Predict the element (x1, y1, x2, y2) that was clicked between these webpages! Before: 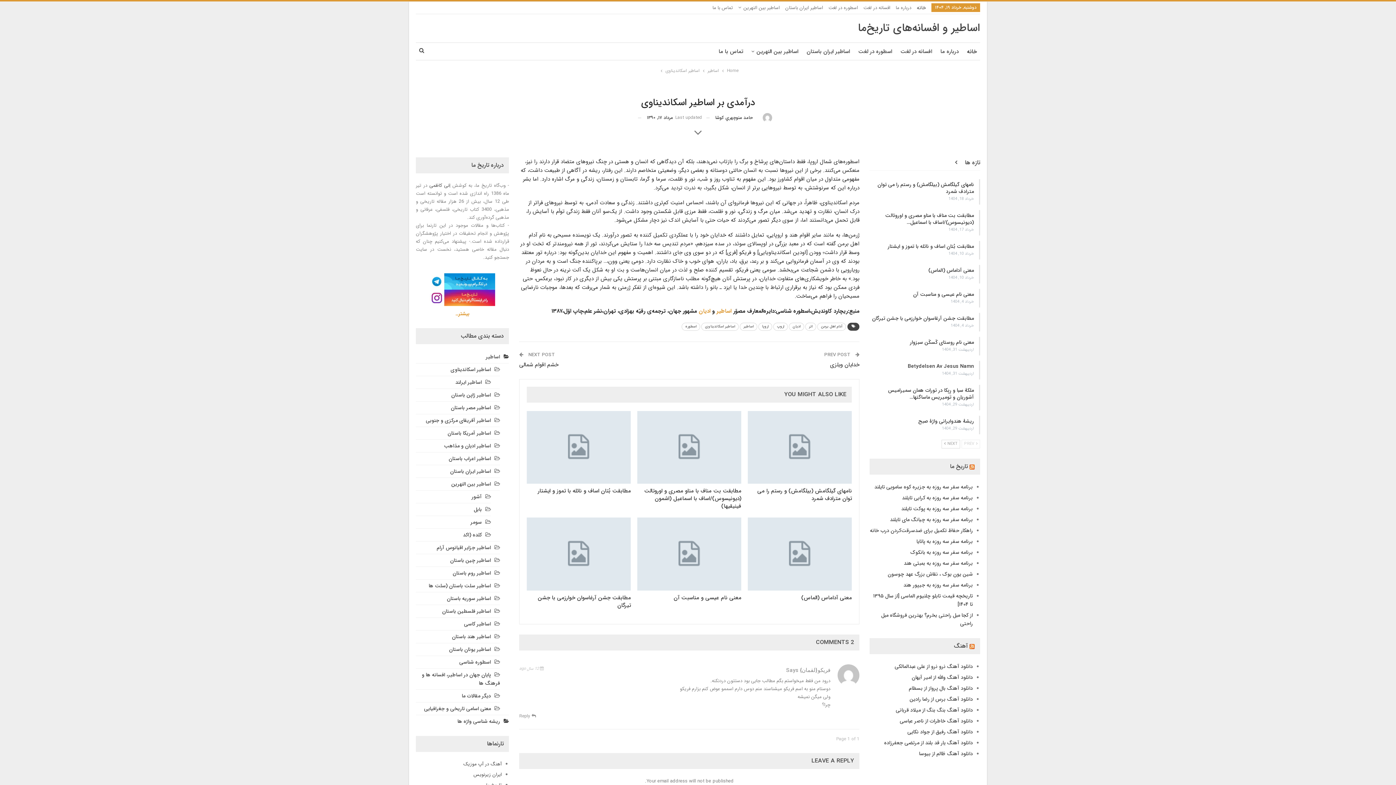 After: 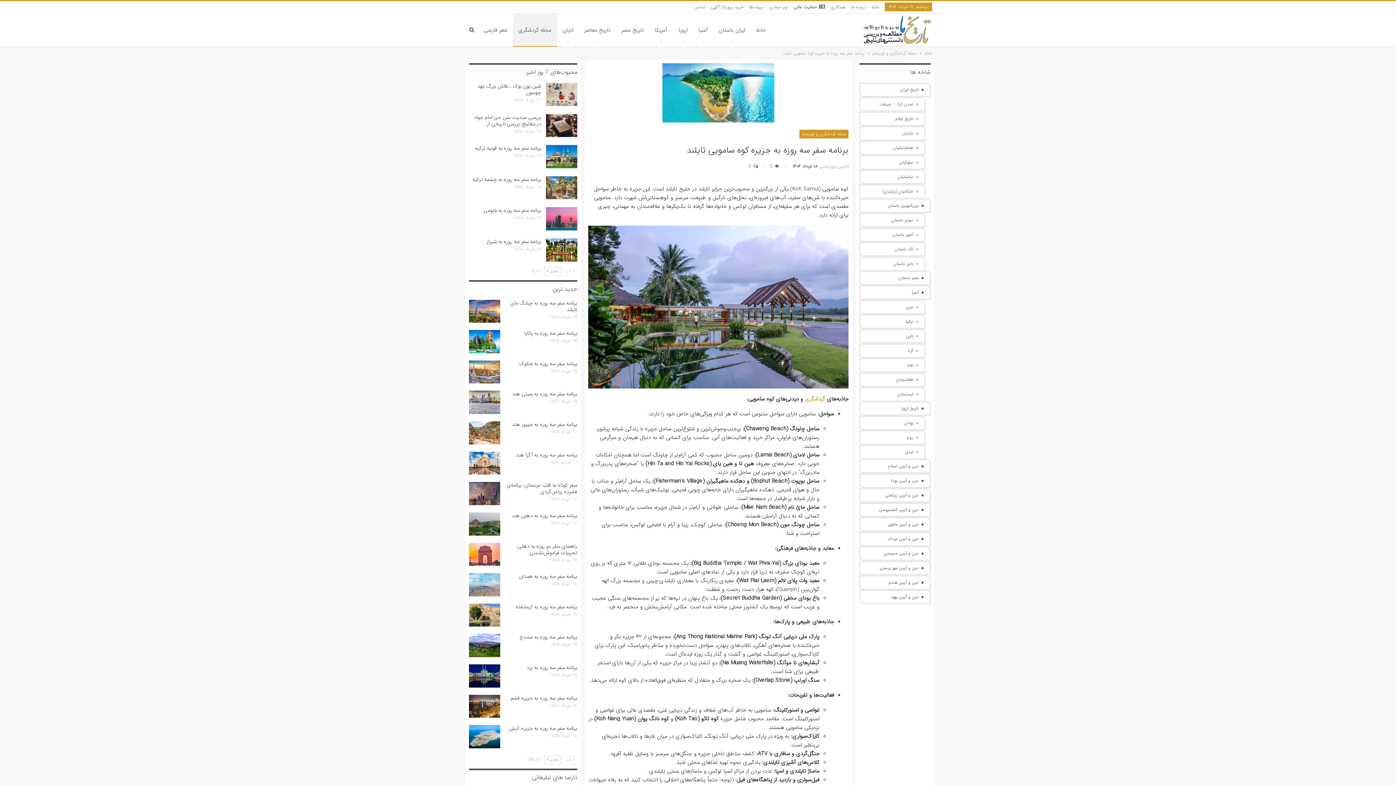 Action: label: برنامه سفر سه روزه به جزیره کوه سامویی تایلند bbox: (874, 483, 973, 491)